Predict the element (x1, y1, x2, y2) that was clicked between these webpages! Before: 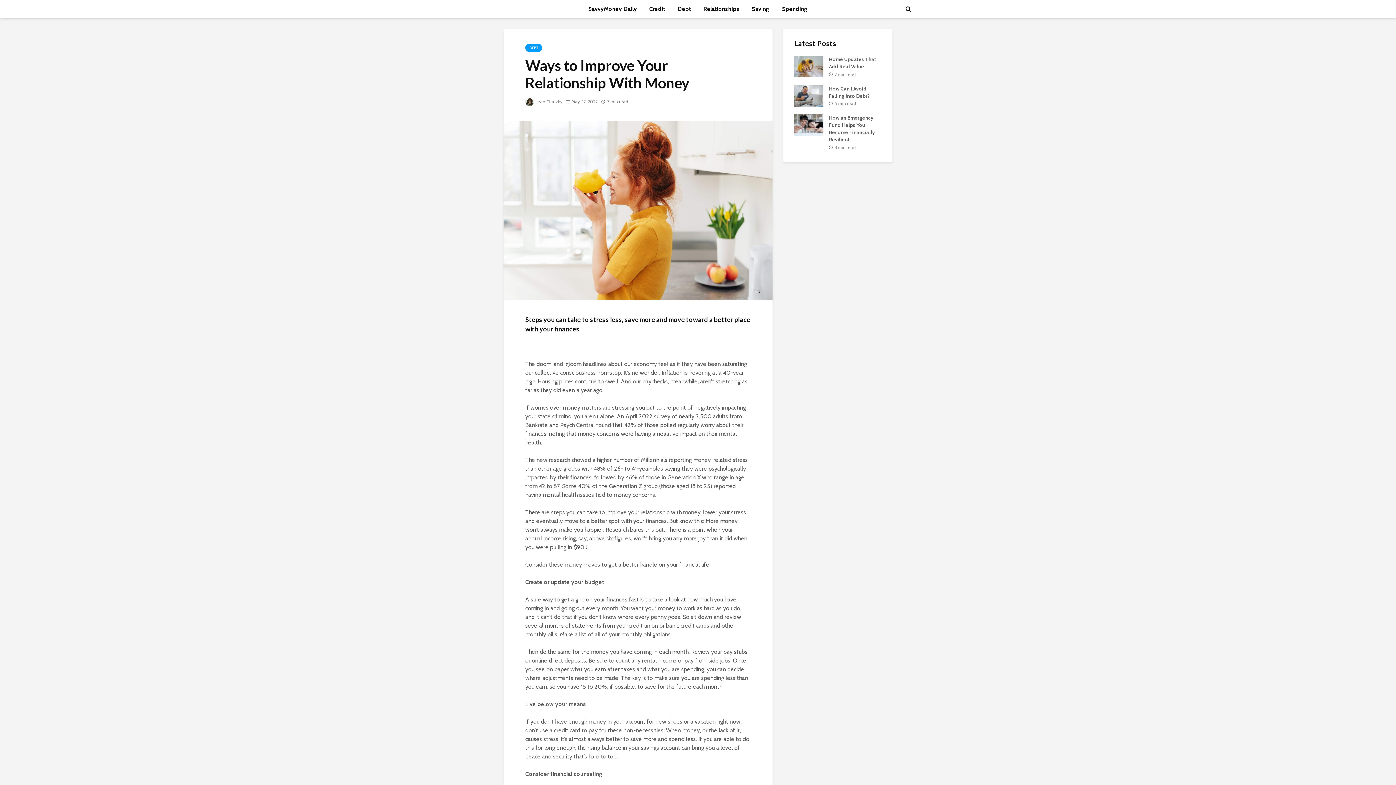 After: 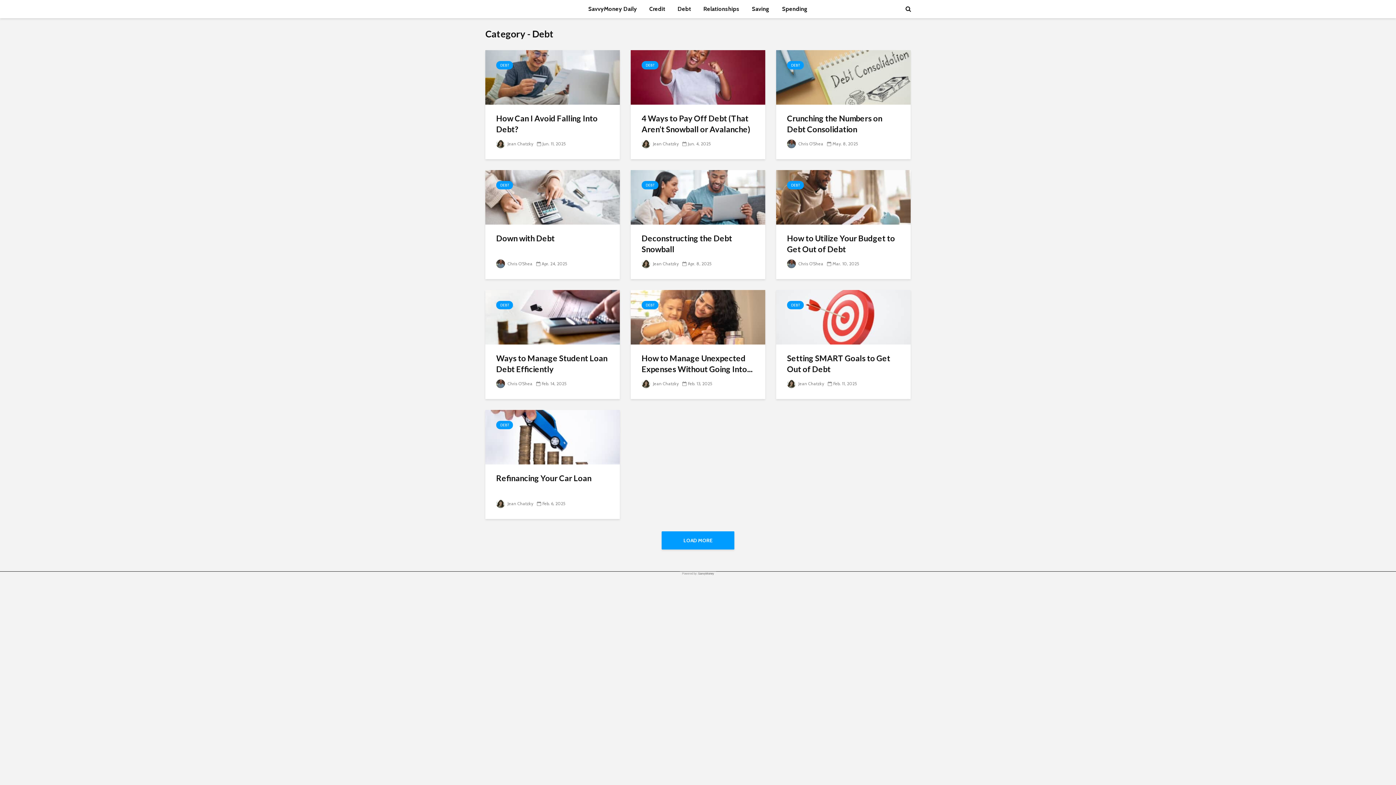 Action: bbox: (525, 43, 542, 52) label: DEBT